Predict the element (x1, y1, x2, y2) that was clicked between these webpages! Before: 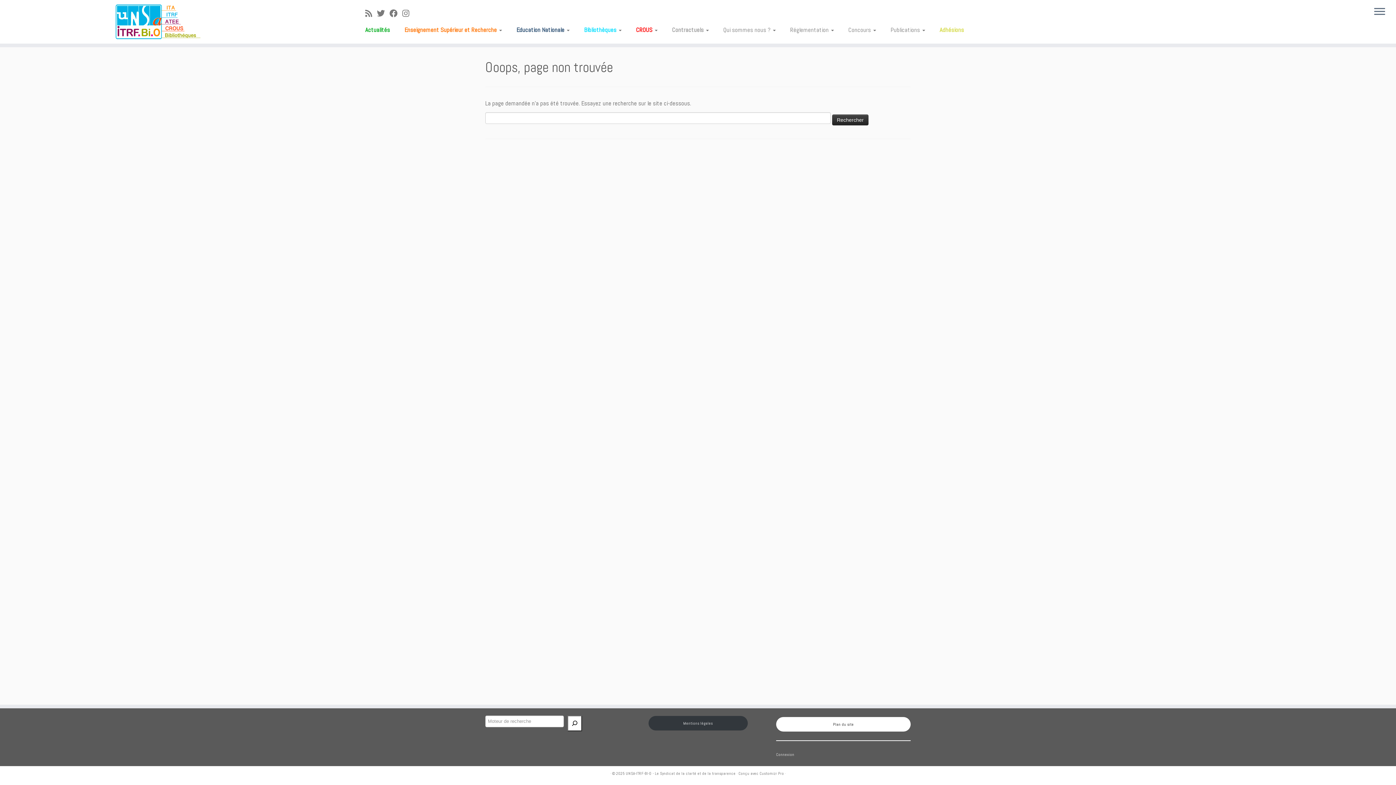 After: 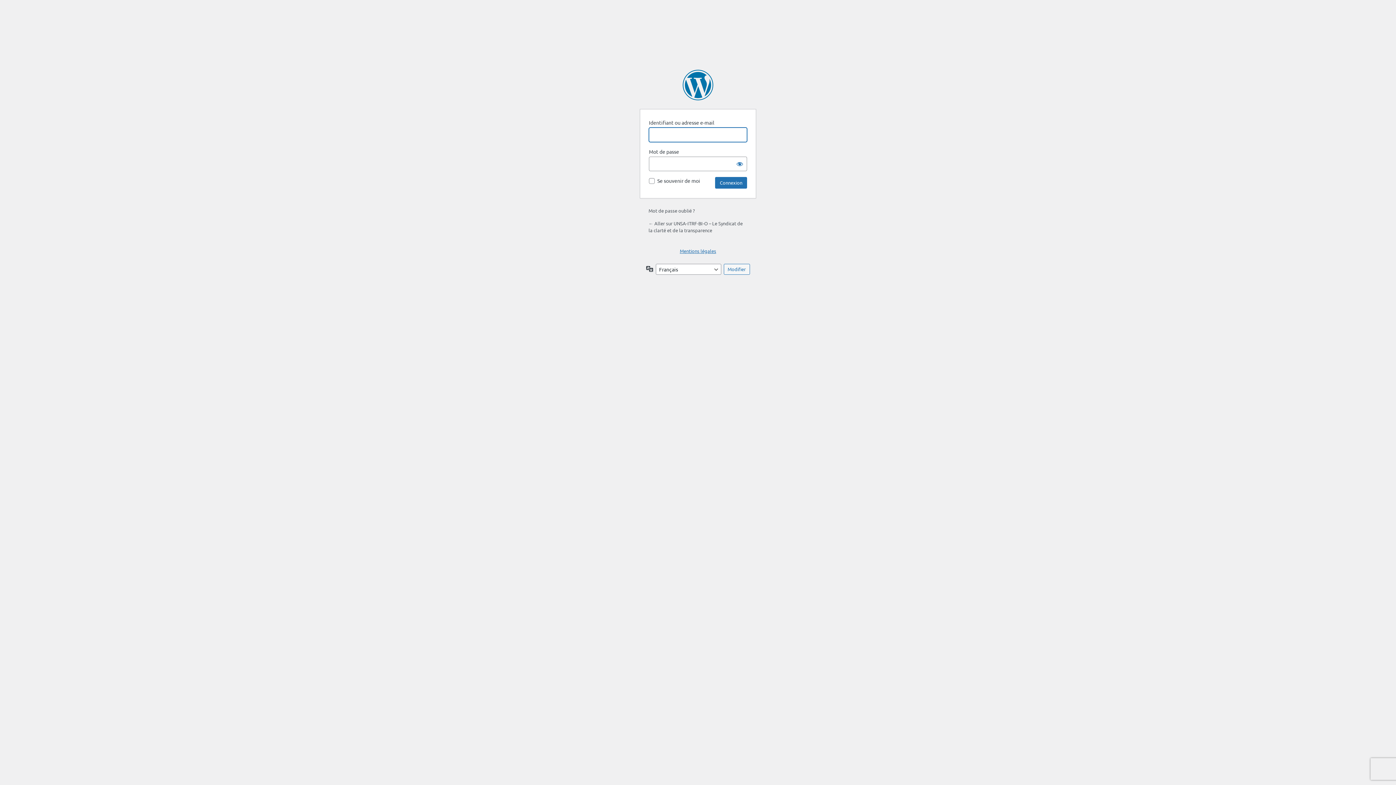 Action: bbox: (776, 752, 794, 757) label: Connexion